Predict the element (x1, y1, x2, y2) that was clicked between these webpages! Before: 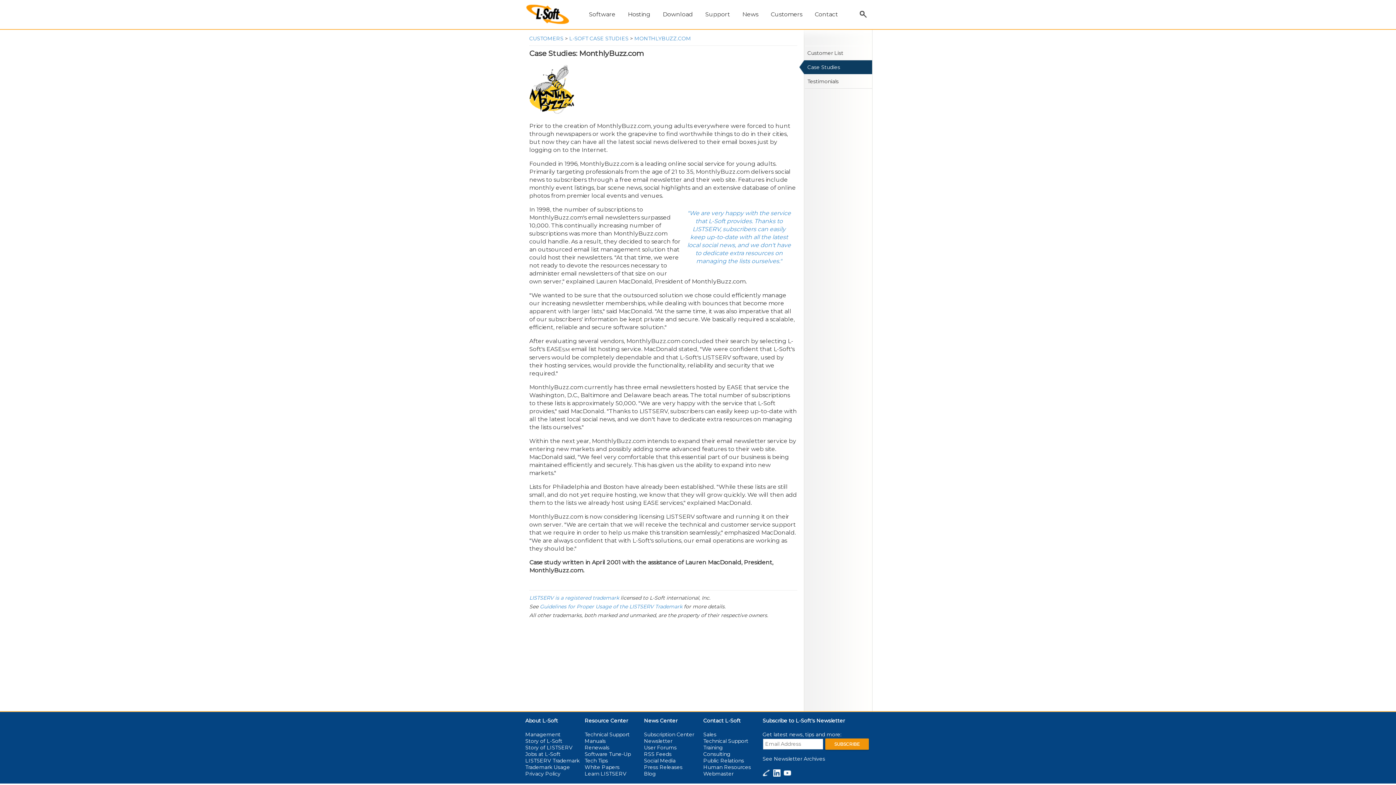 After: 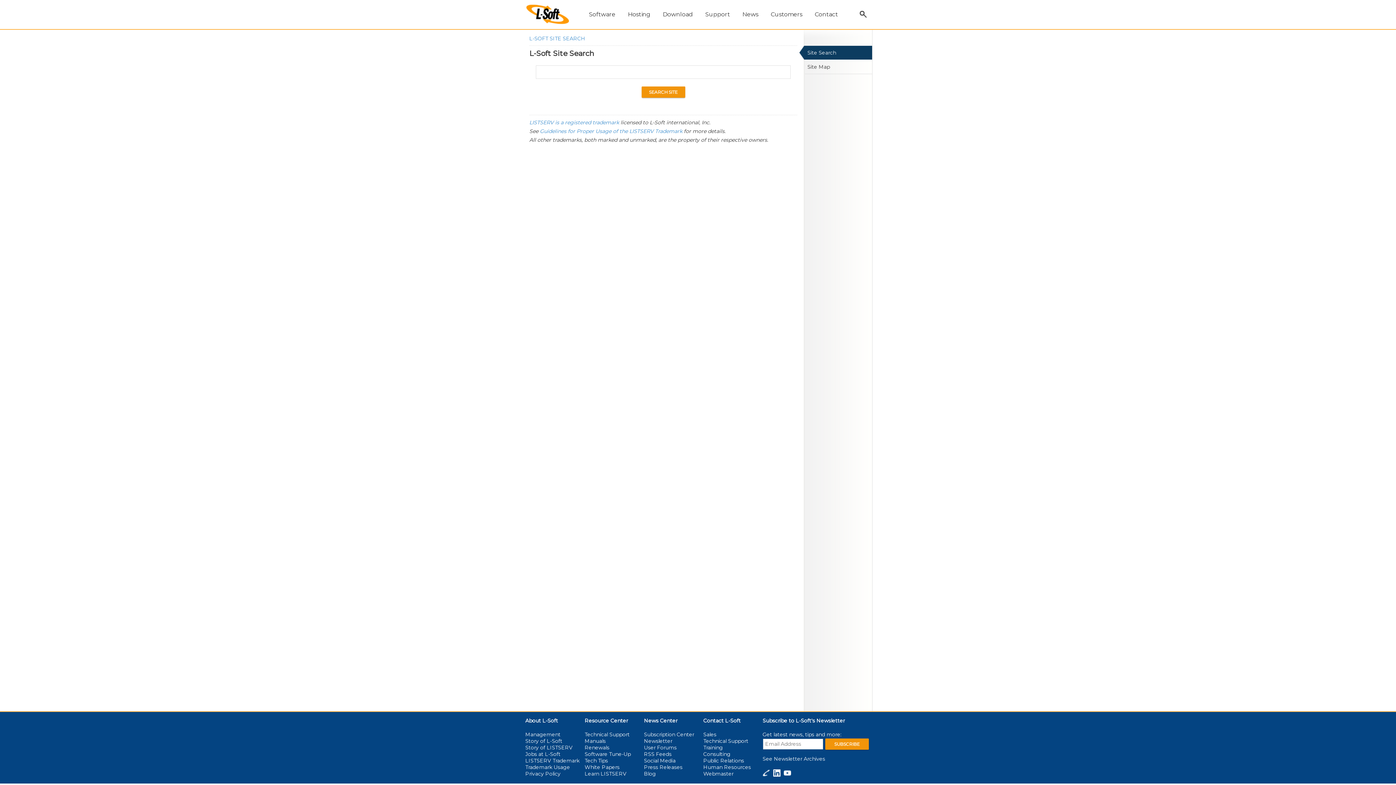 Action: bbox: (860, 12, 867, 19)